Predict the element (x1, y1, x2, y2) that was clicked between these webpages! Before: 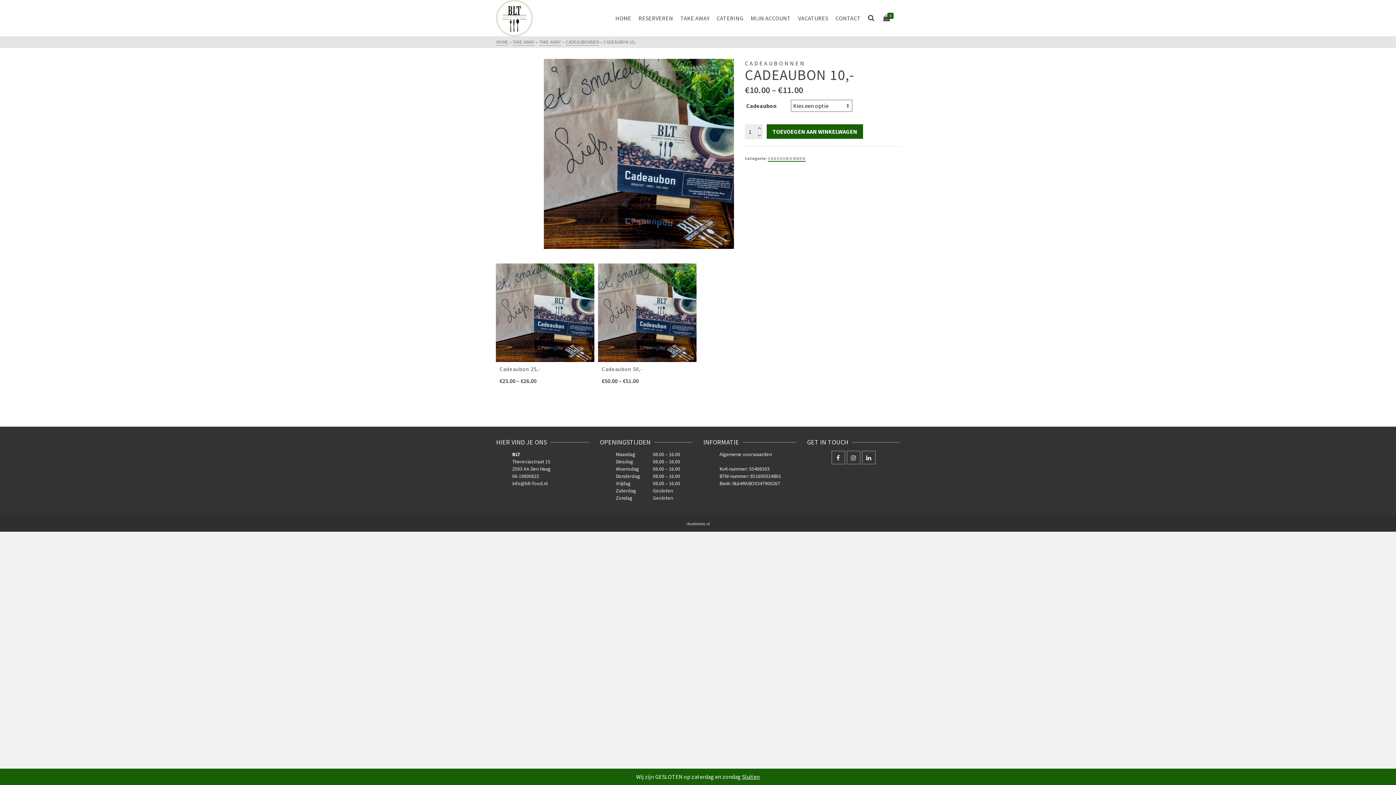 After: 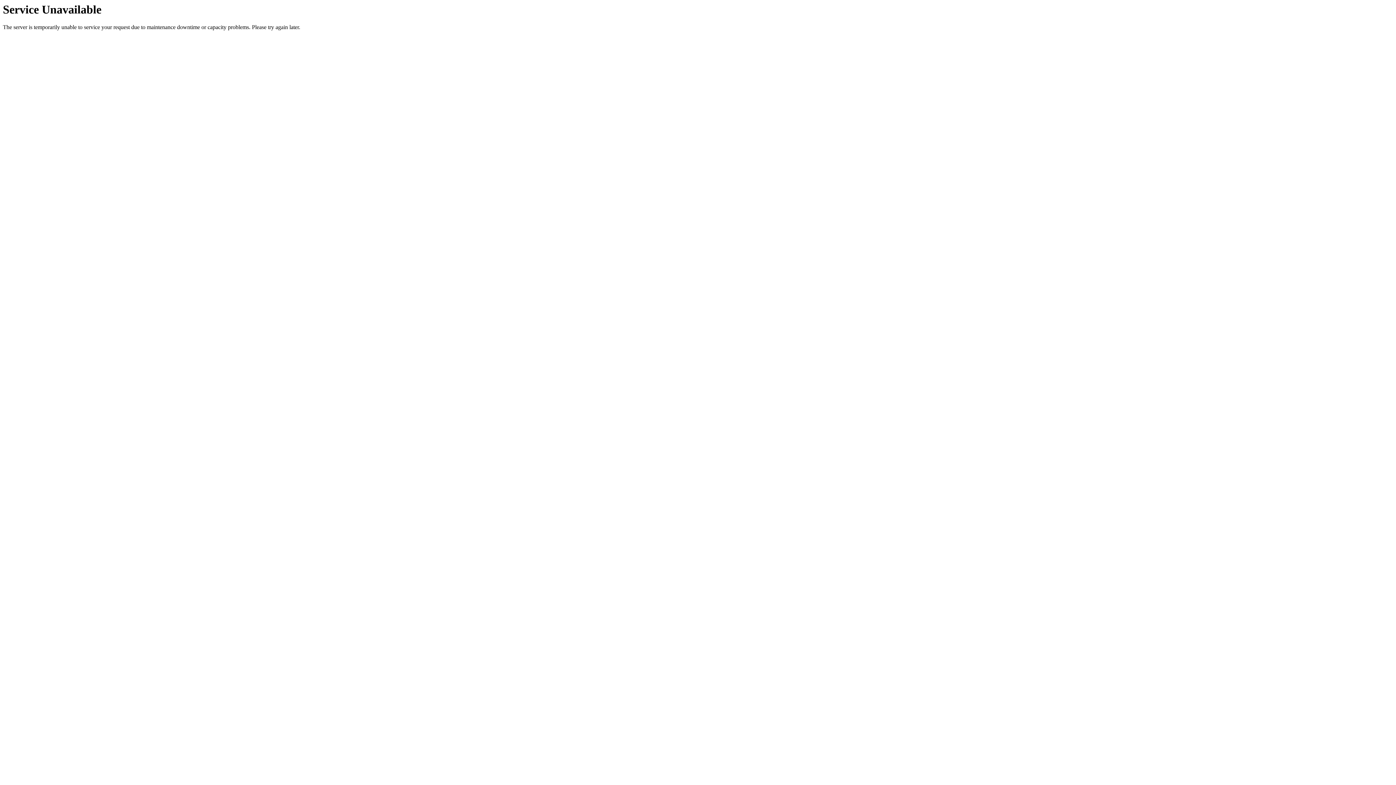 Action: label: CADEAUBONNEN bbox: (565, 38, 599, 45)